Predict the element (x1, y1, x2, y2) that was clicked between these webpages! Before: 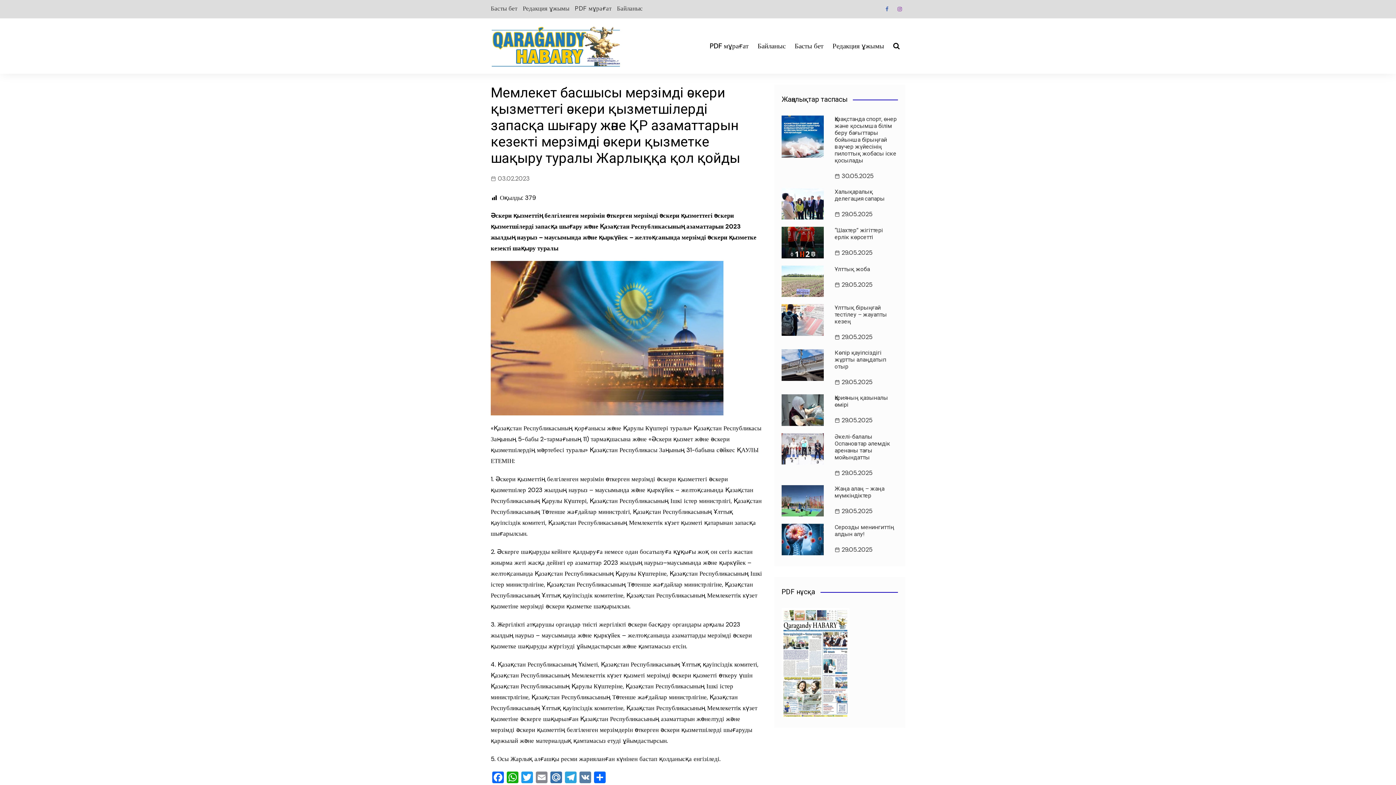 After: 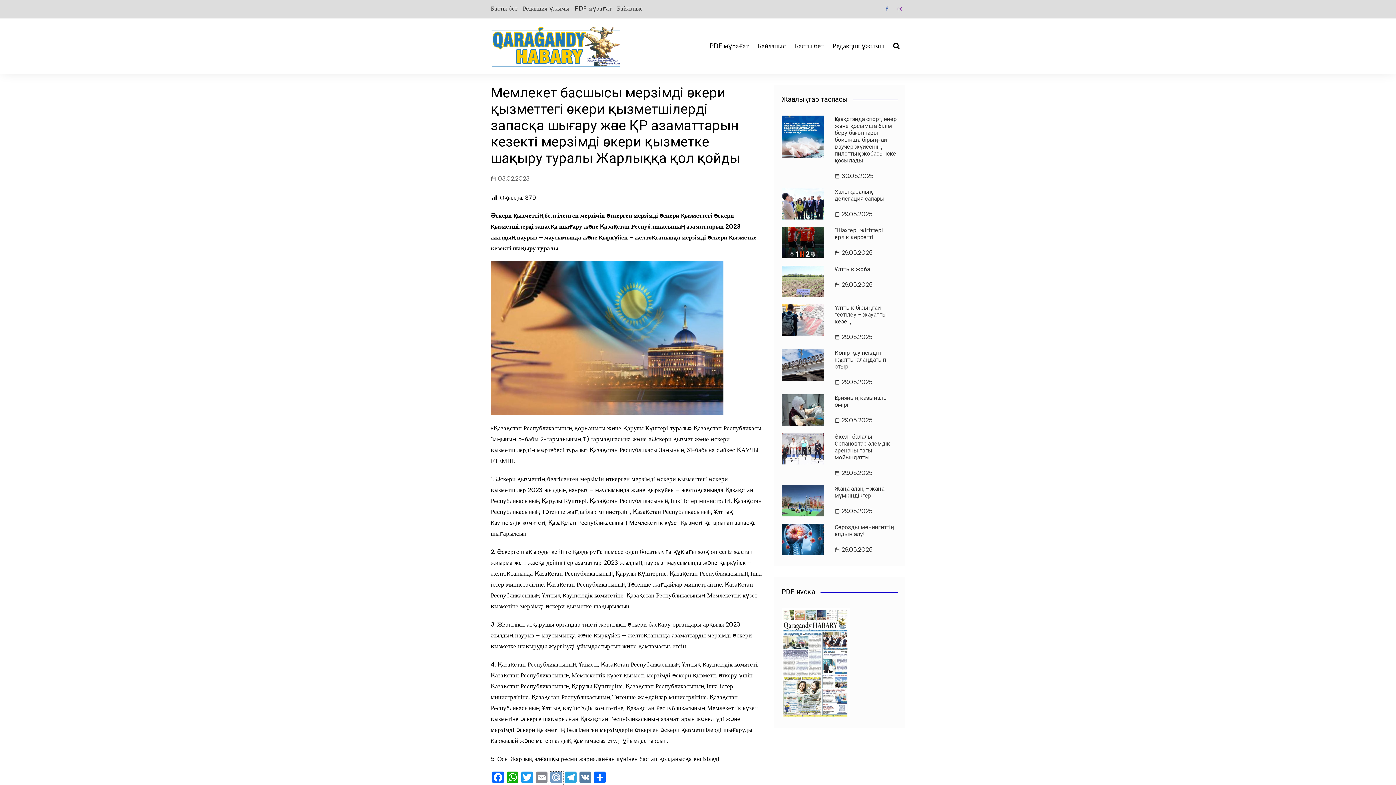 Action: bbox: (549, 772, 563, 785) label: Mail.Ru